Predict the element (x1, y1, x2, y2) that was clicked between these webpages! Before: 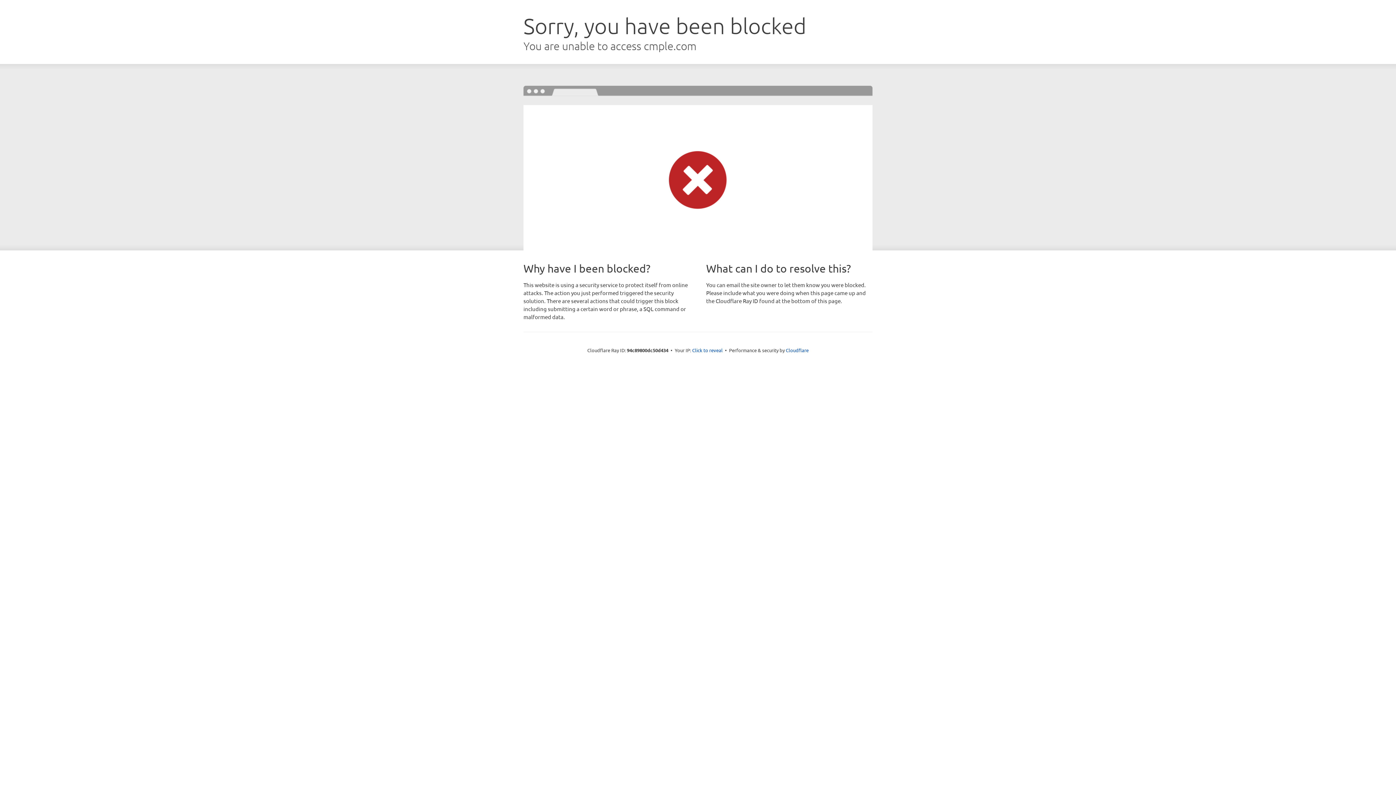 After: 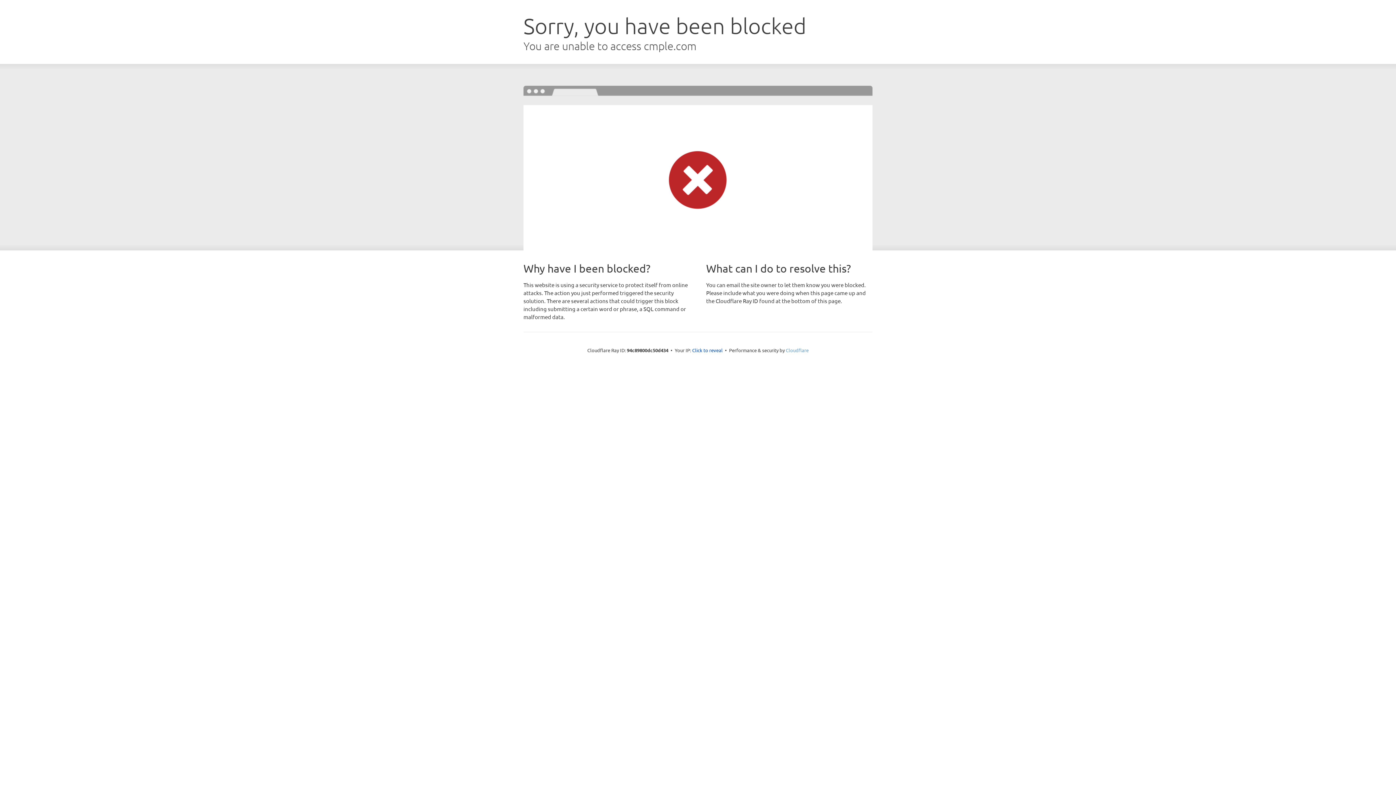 Action: bbox: (786, 347, 808, 353) label: Cloudflare